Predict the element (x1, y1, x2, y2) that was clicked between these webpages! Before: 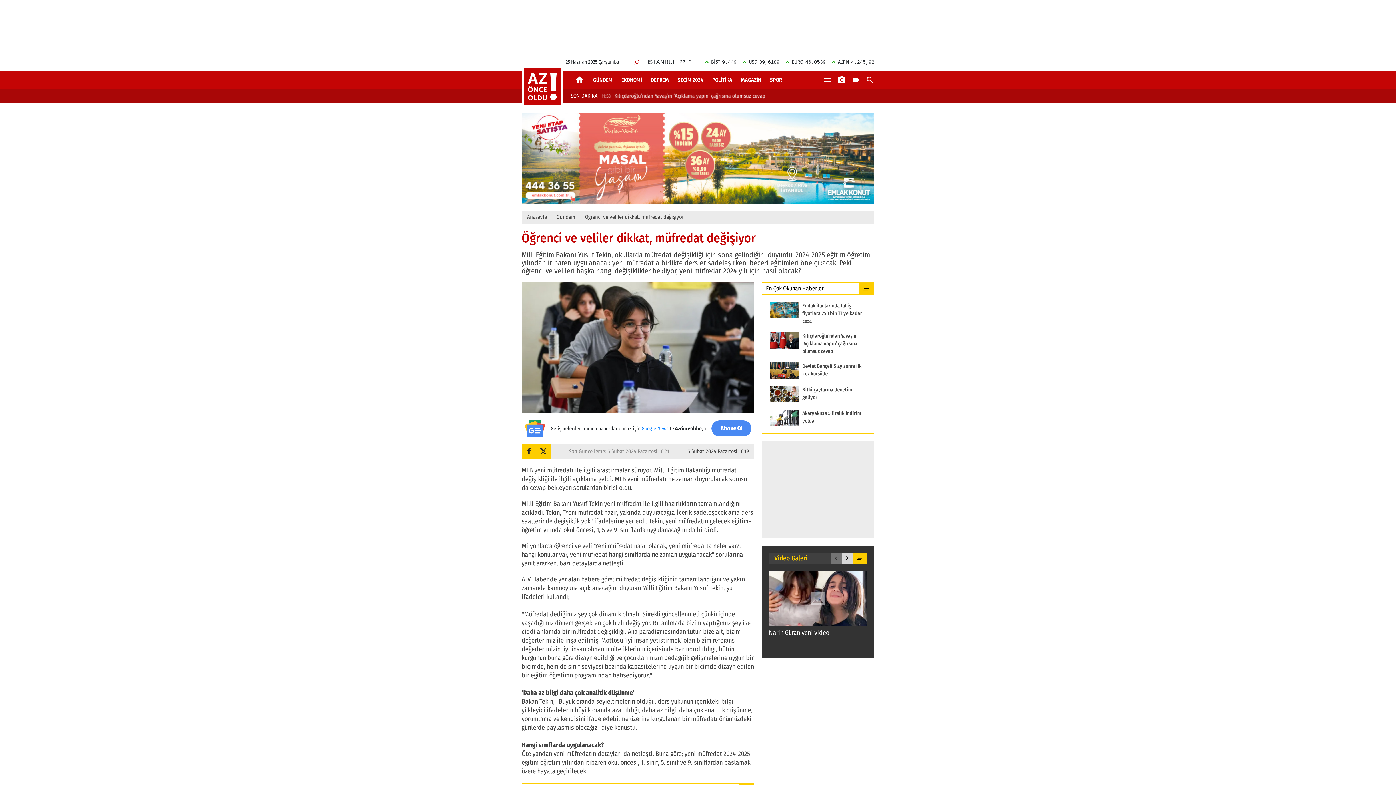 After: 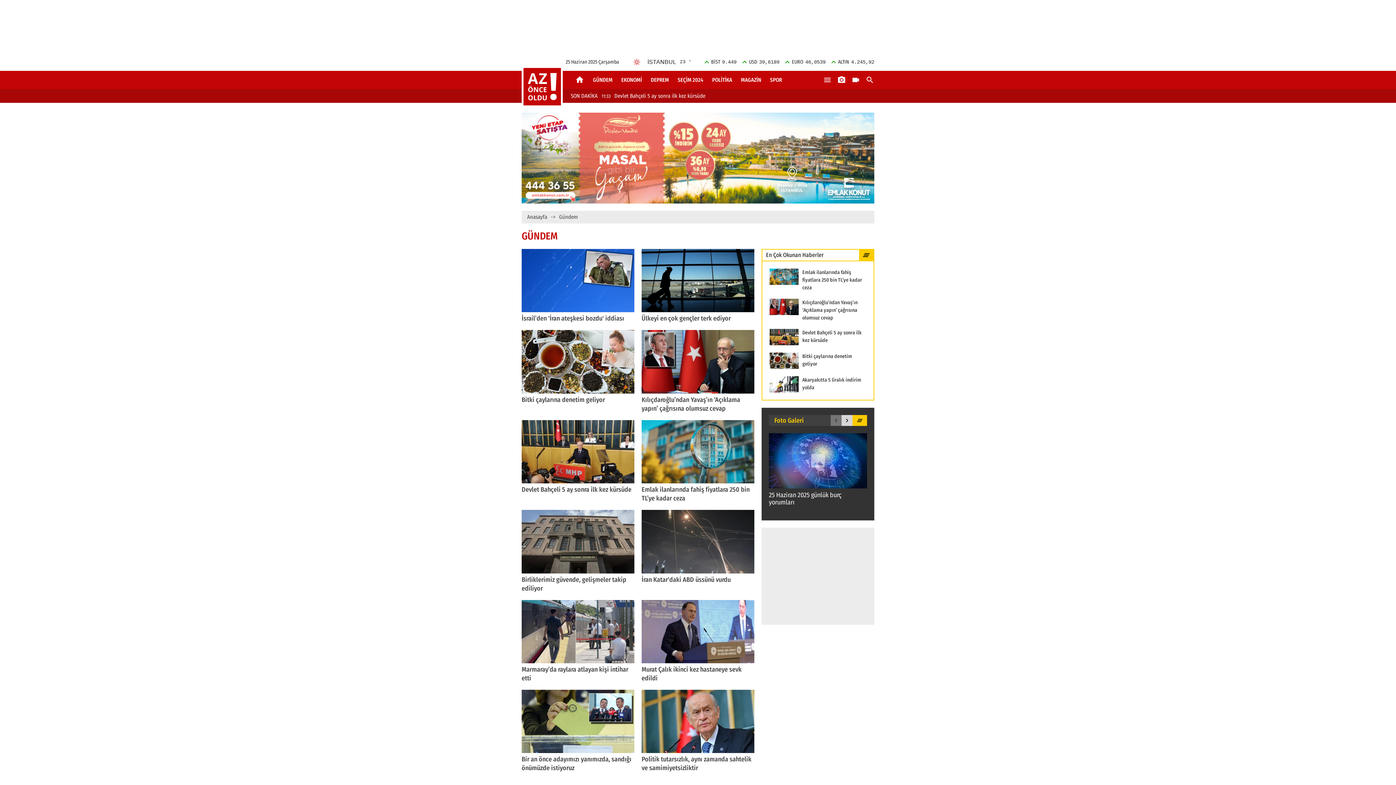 Action: bbox: (556, 210, 575, 223) label: Gündem